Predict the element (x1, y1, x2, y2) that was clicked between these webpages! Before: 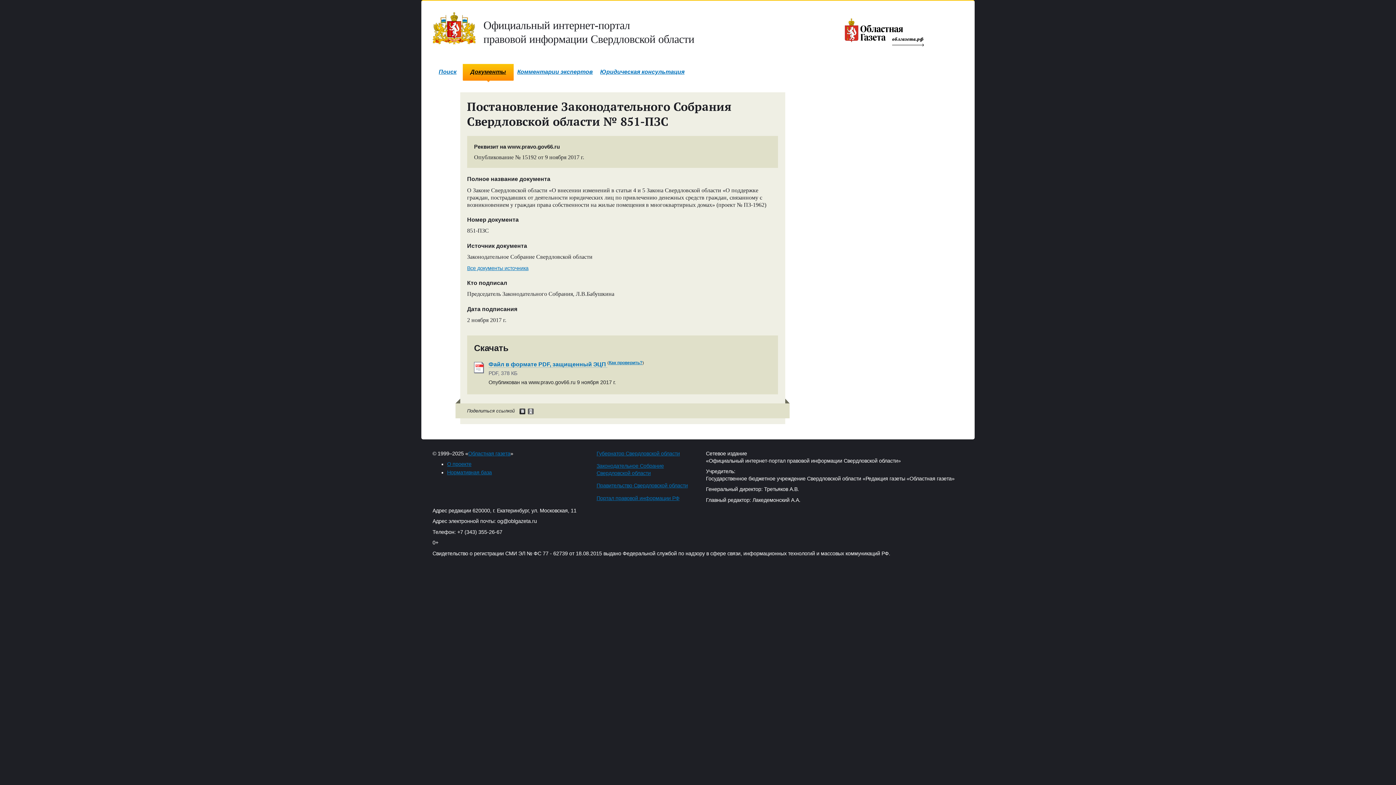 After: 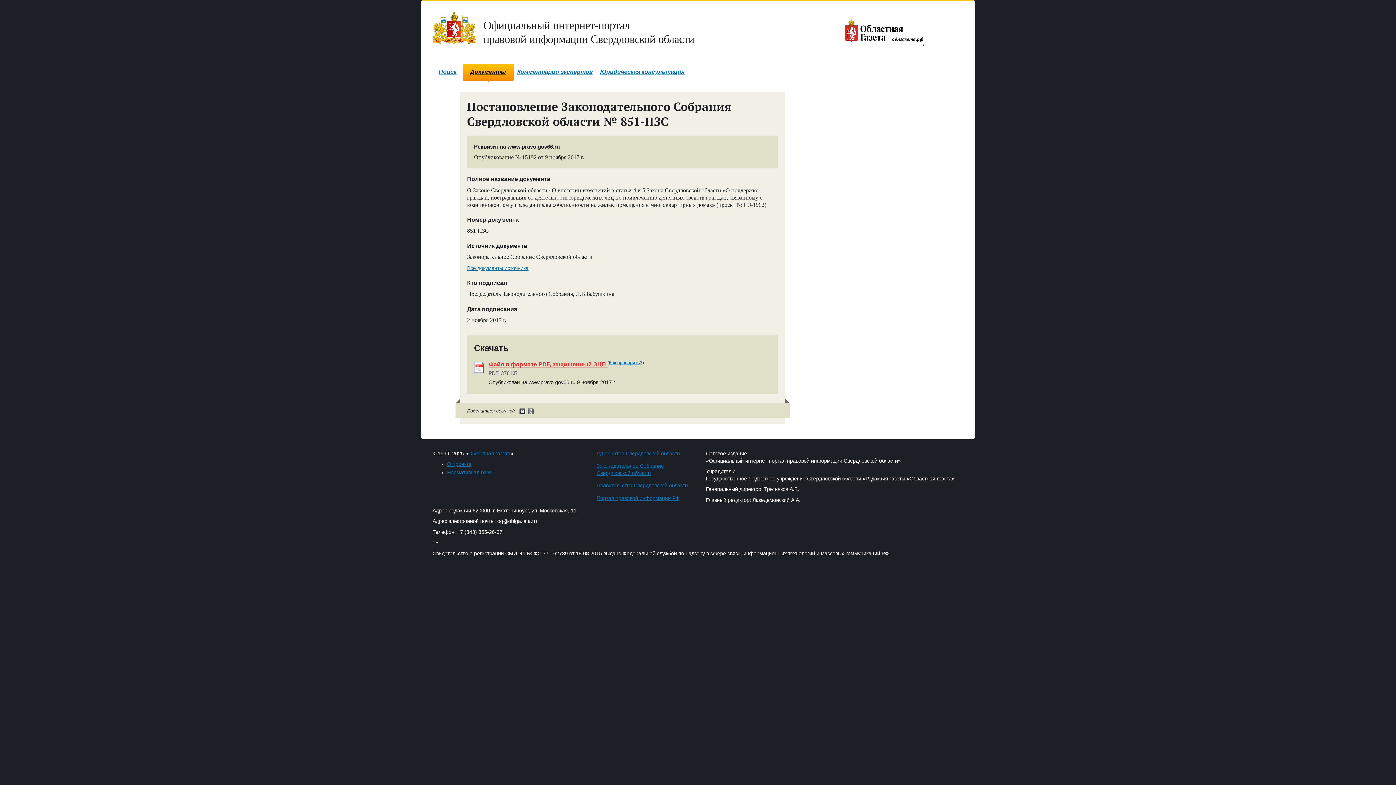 Action: label: Файл в формате PDF, защищенный ЭЦП  bbox: (488, 361, 607, 368)